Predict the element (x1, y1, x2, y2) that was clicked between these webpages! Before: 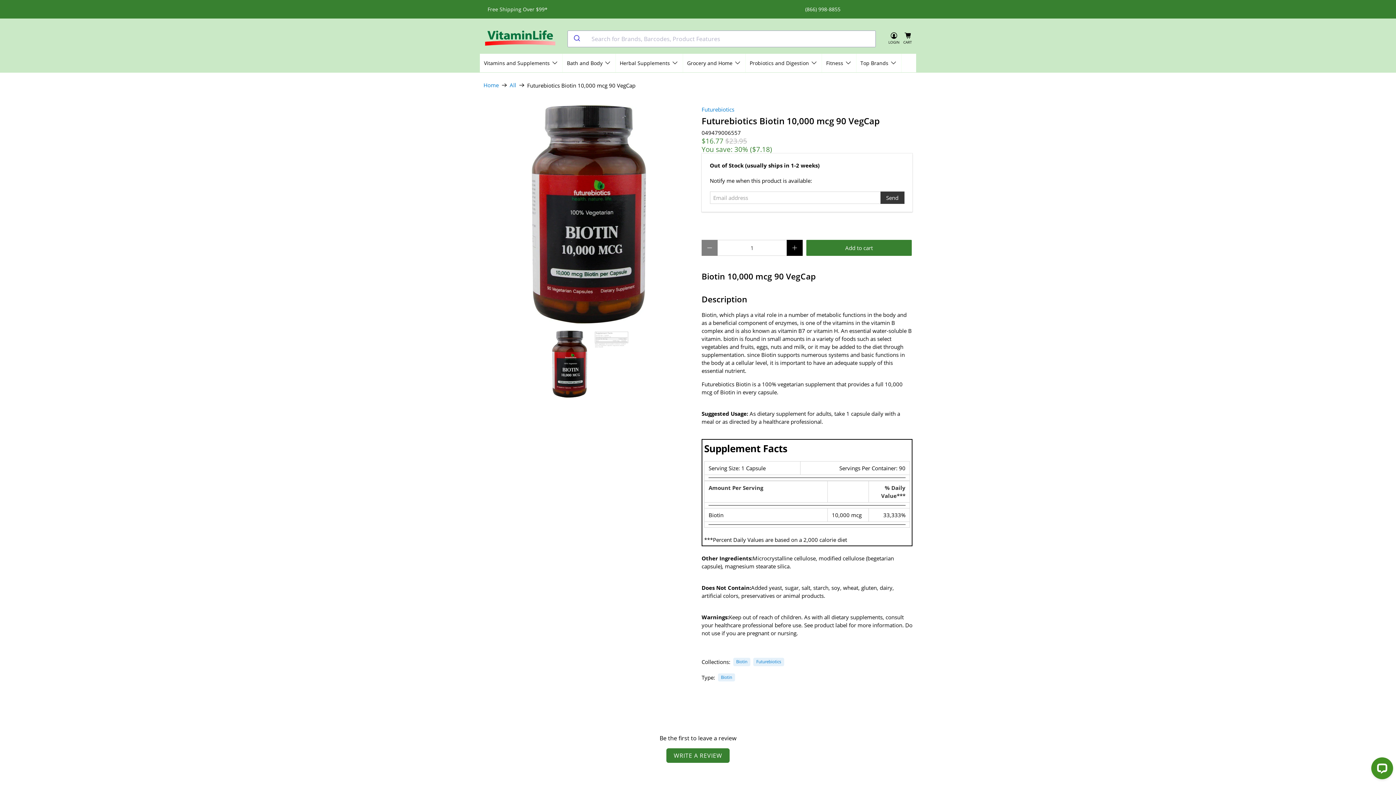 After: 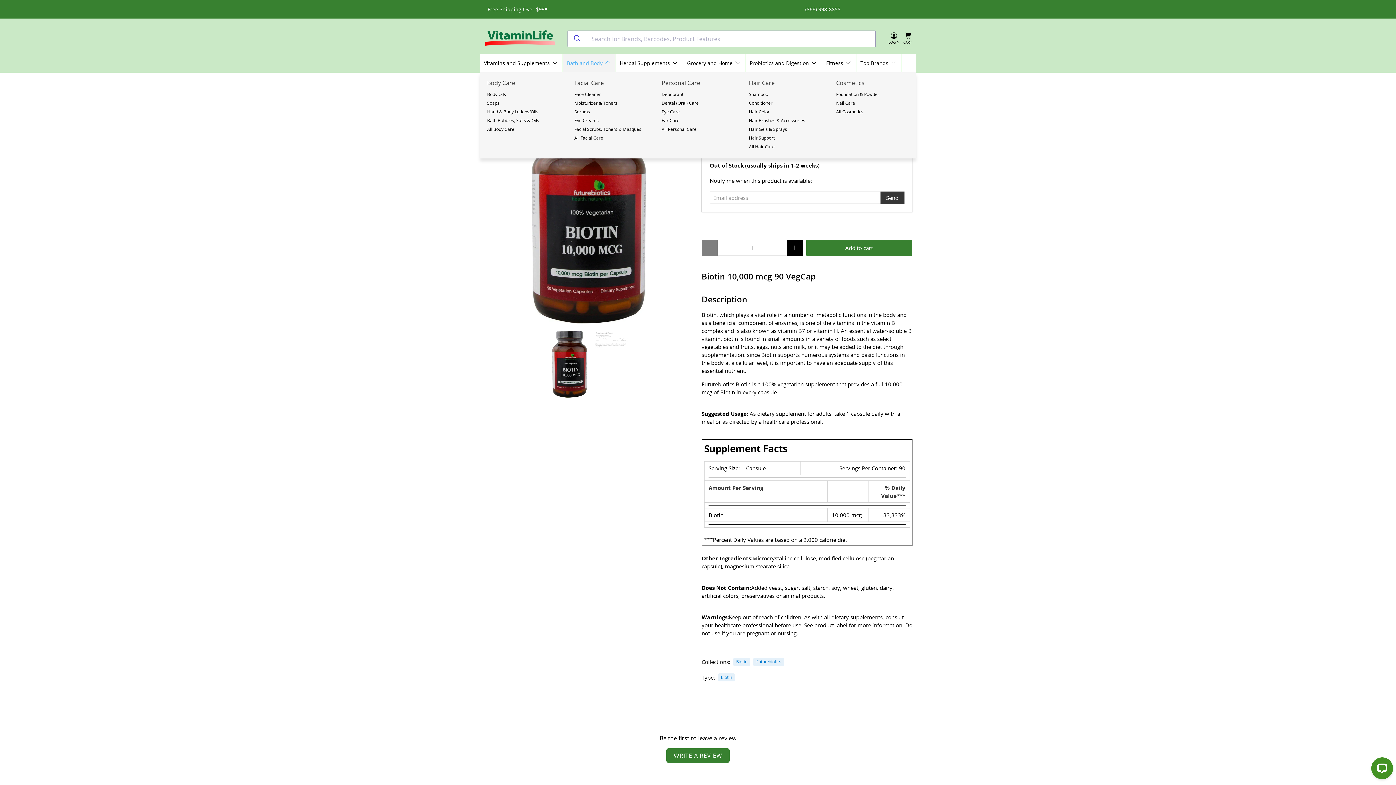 Action: label: Bath and Body bbox: (563, 53, 615, 72)